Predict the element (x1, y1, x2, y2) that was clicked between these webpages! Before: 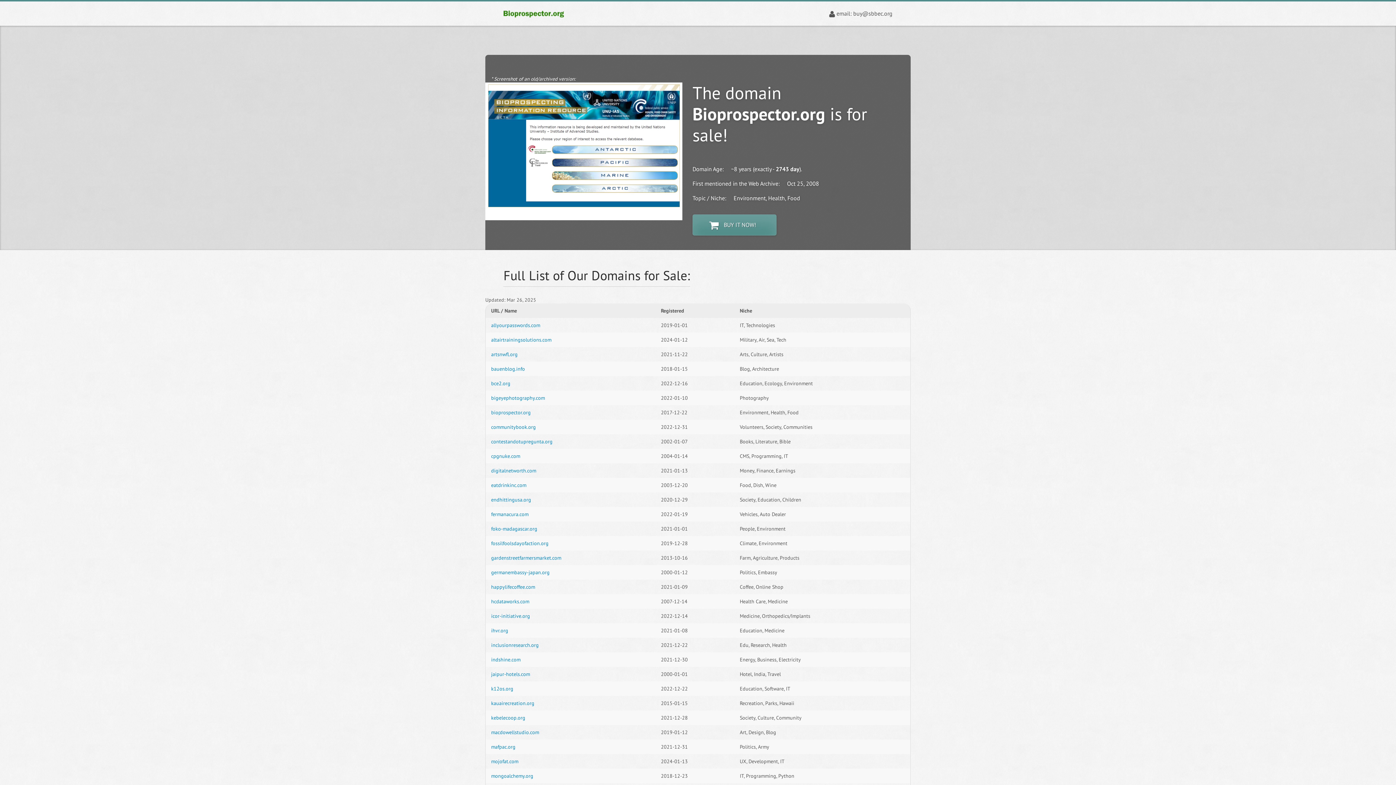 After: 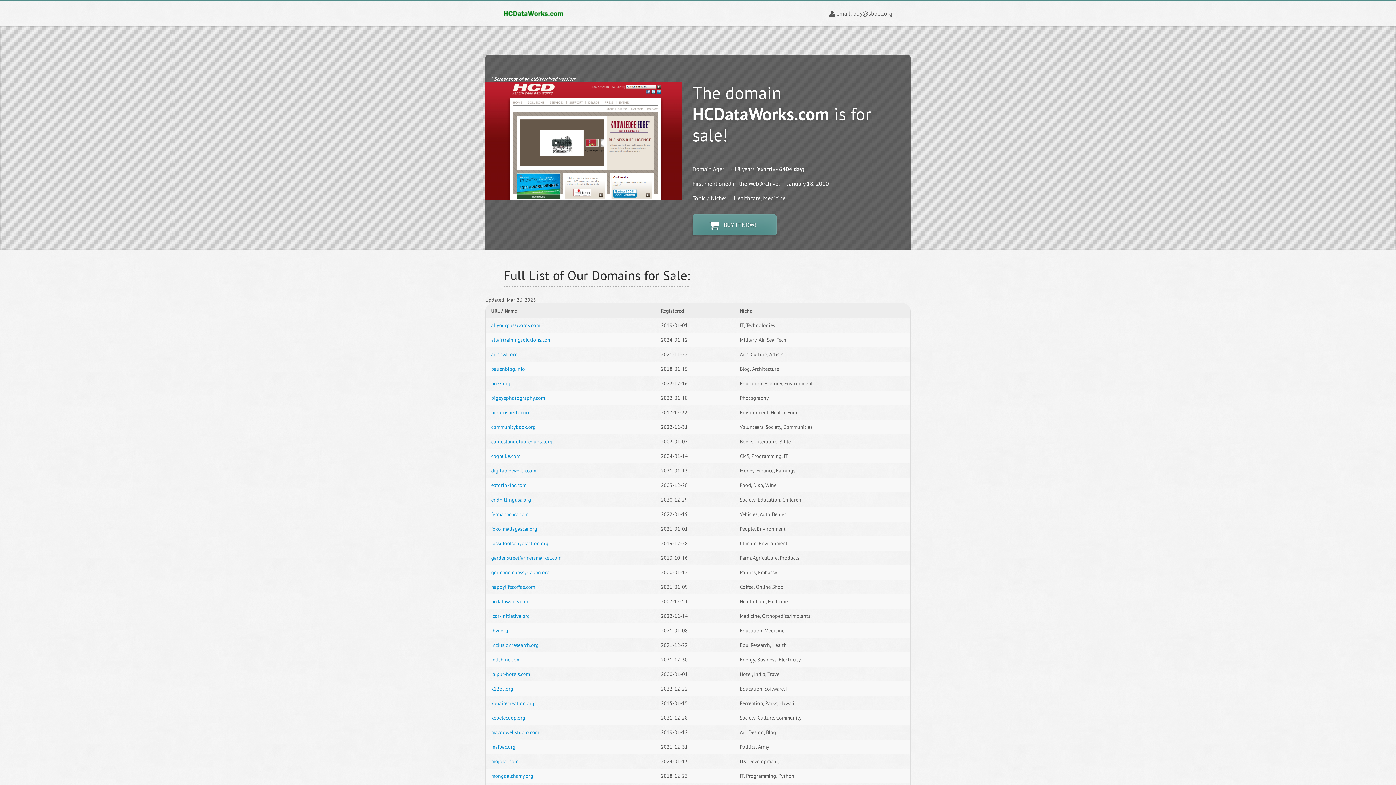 Action: bbox: (491, 598, 529, 605) label: hcdataworks.com